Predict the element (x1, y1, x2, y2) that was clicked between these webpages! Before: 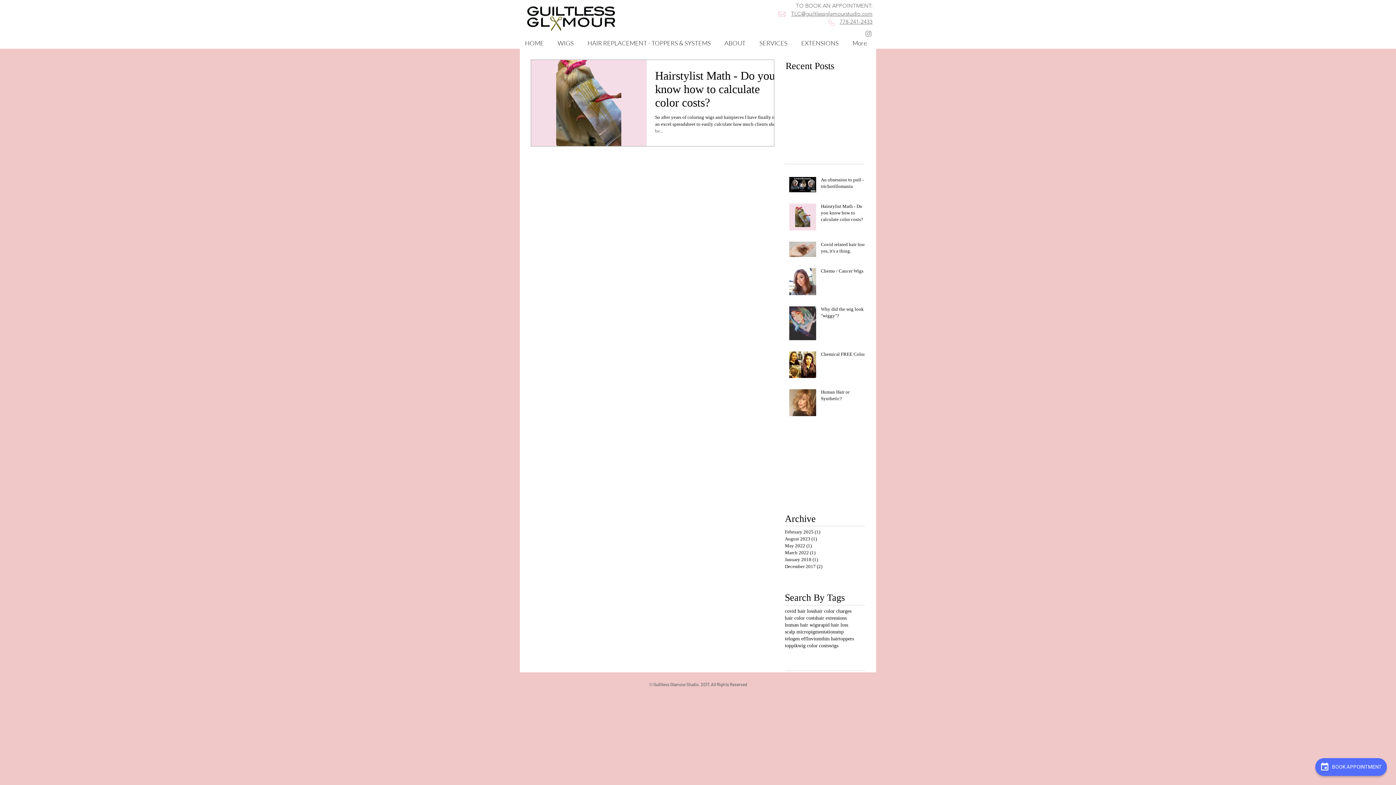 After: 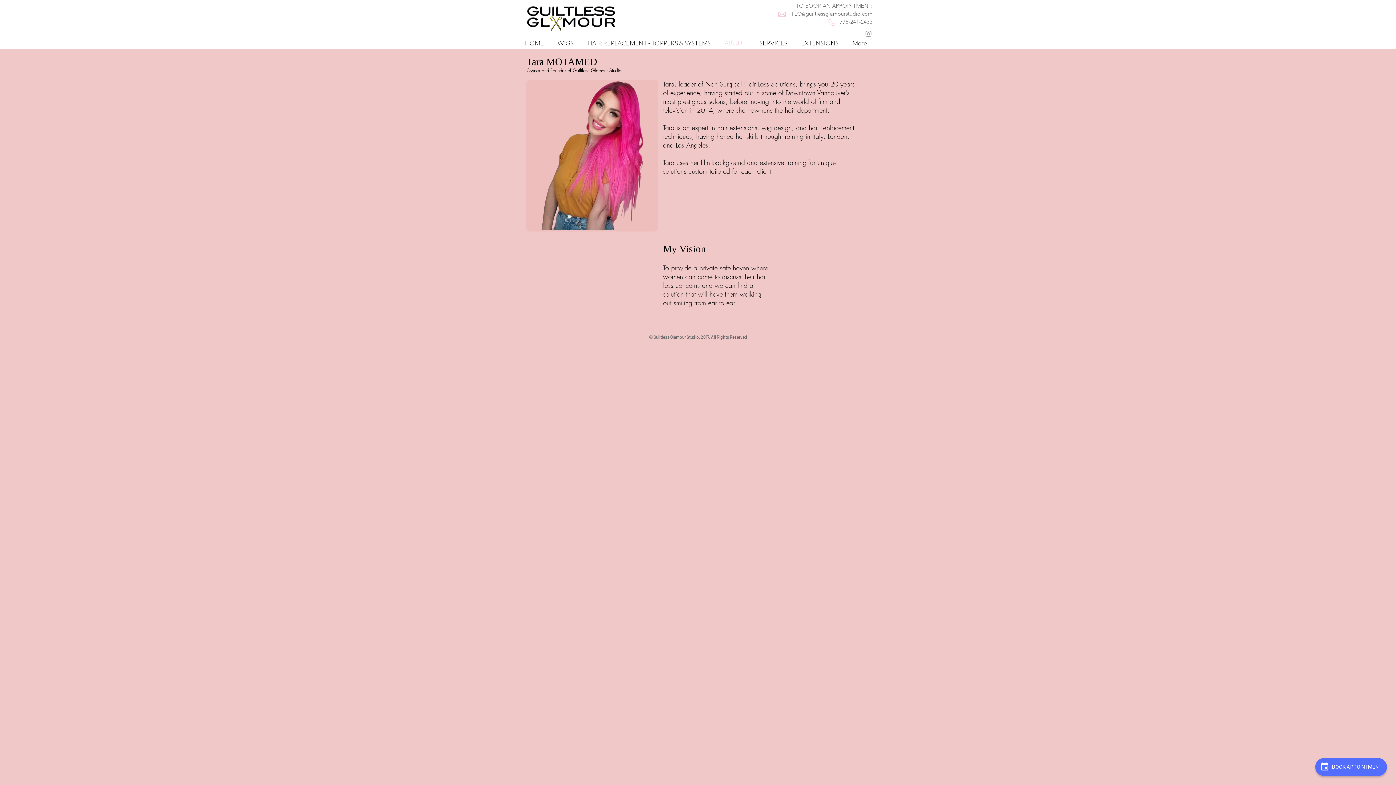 Action: bbox: (719, 37, 754, 48) label: ABOUT